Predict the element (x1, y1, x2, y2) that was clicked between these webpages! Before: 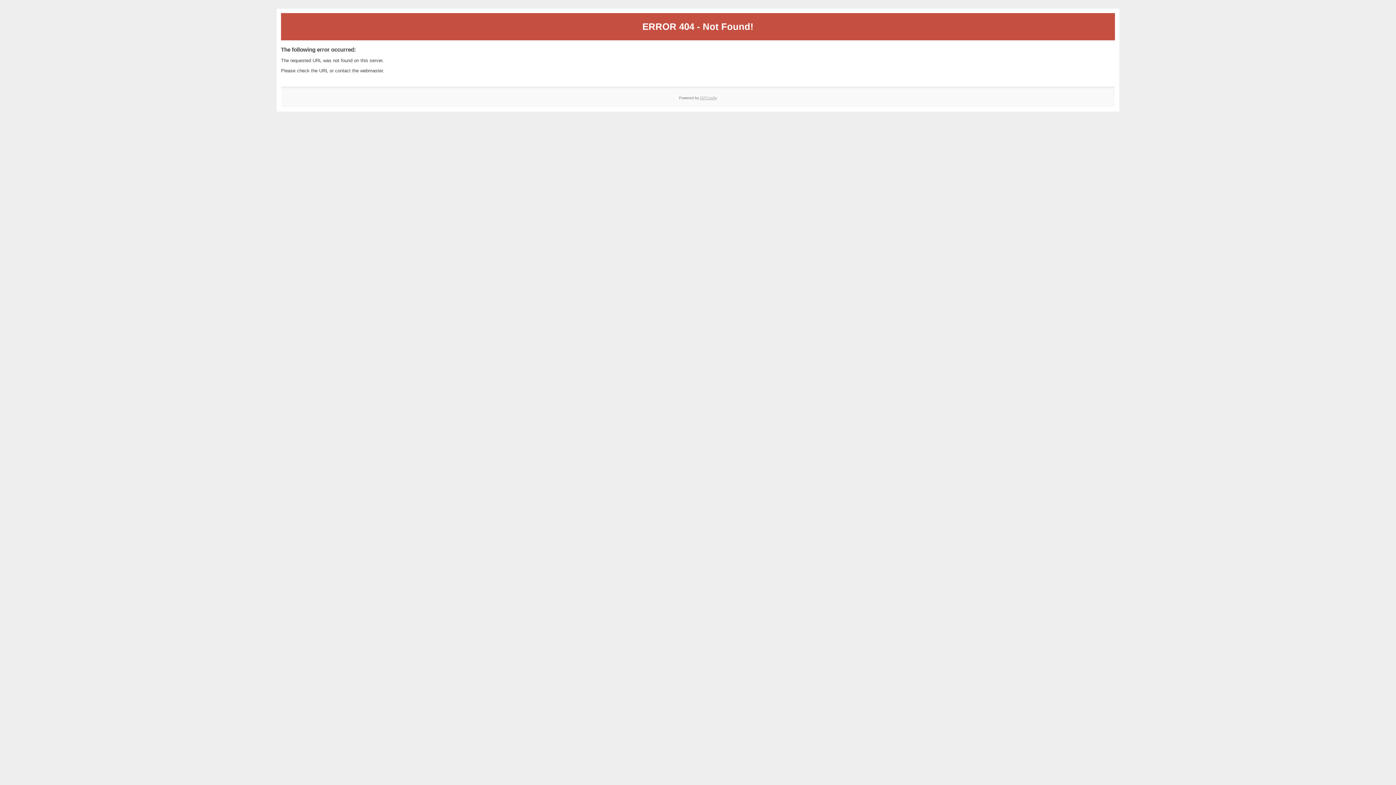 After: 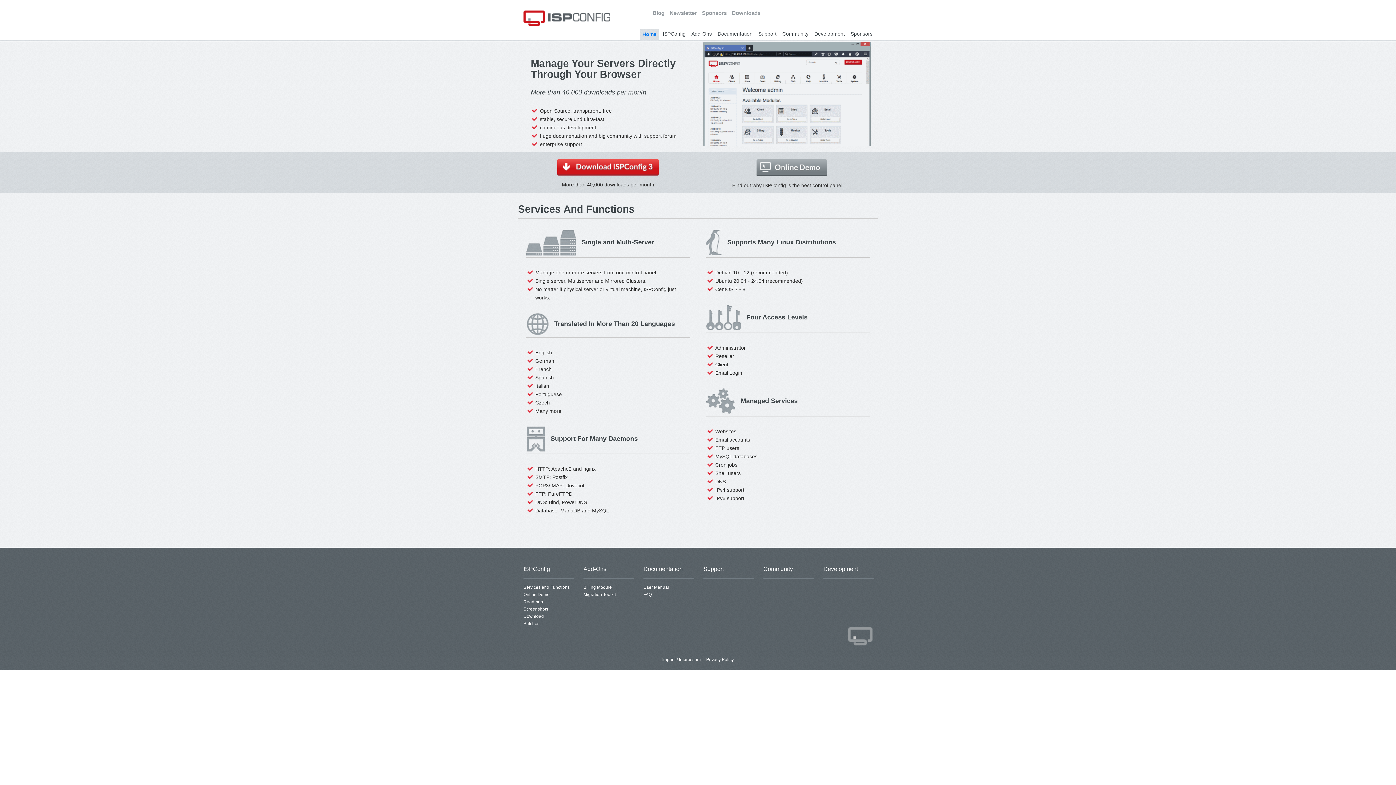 Action: label: ISPConfig bbox: (700, 95, 717, 99)